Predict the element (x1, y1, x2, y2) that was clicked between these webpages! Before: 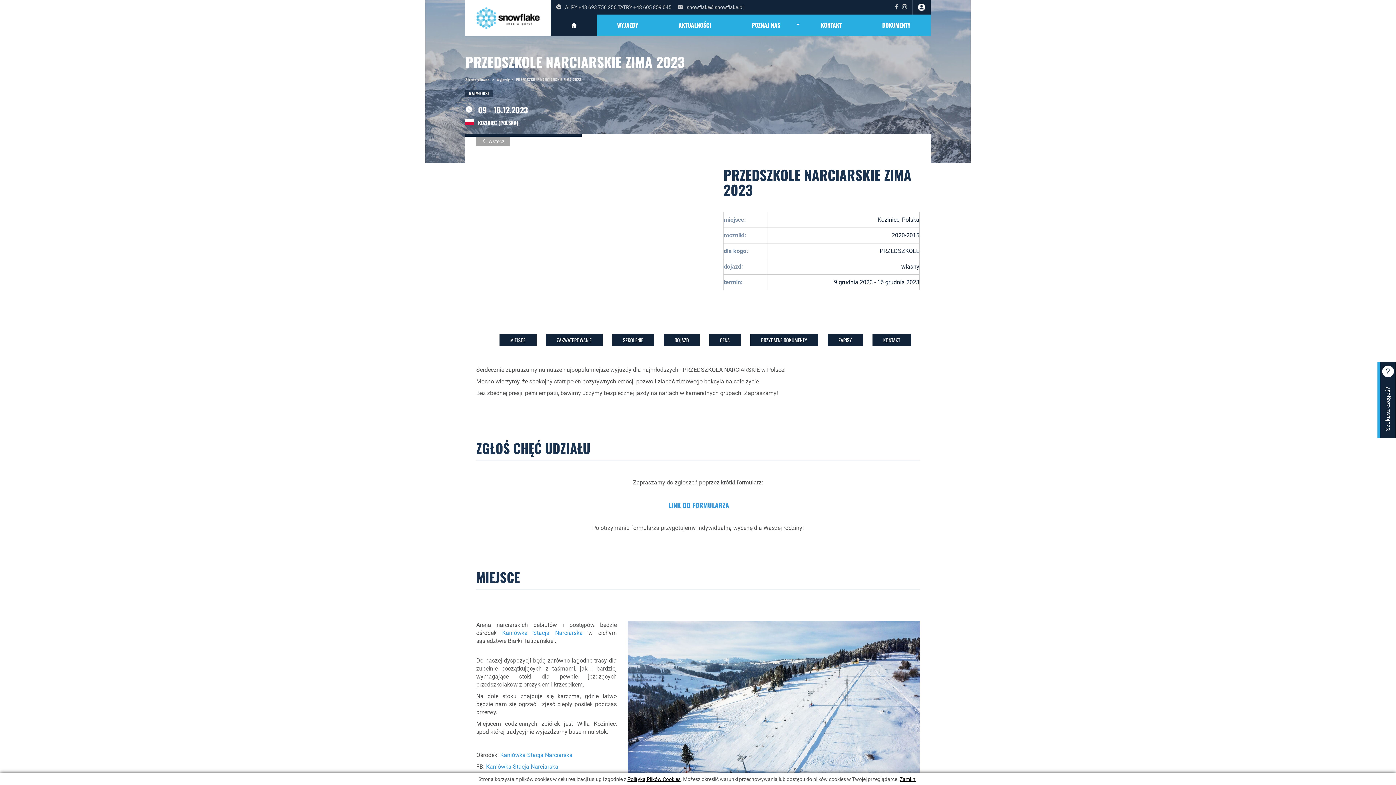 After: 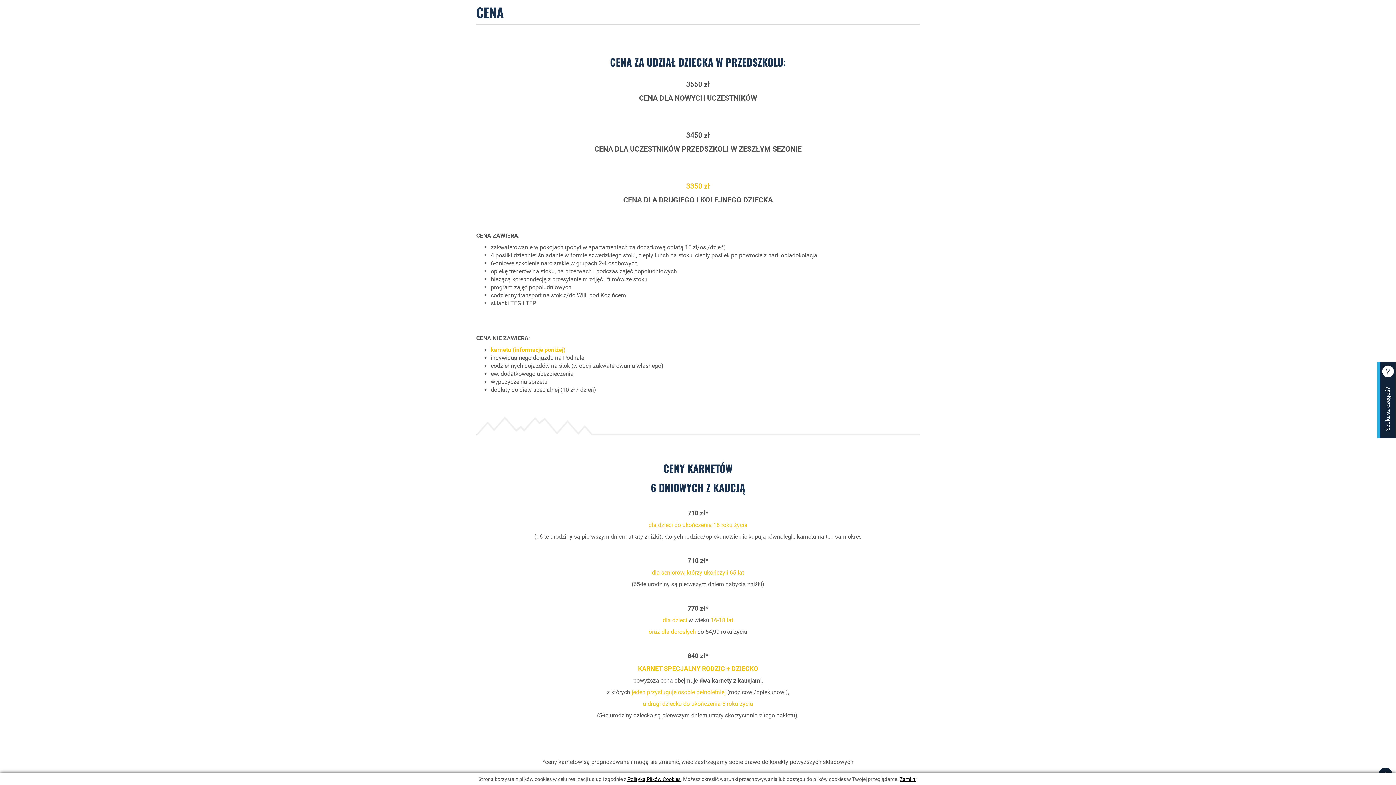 Action: bbox: (709, 334, 740, 346) label: CENA